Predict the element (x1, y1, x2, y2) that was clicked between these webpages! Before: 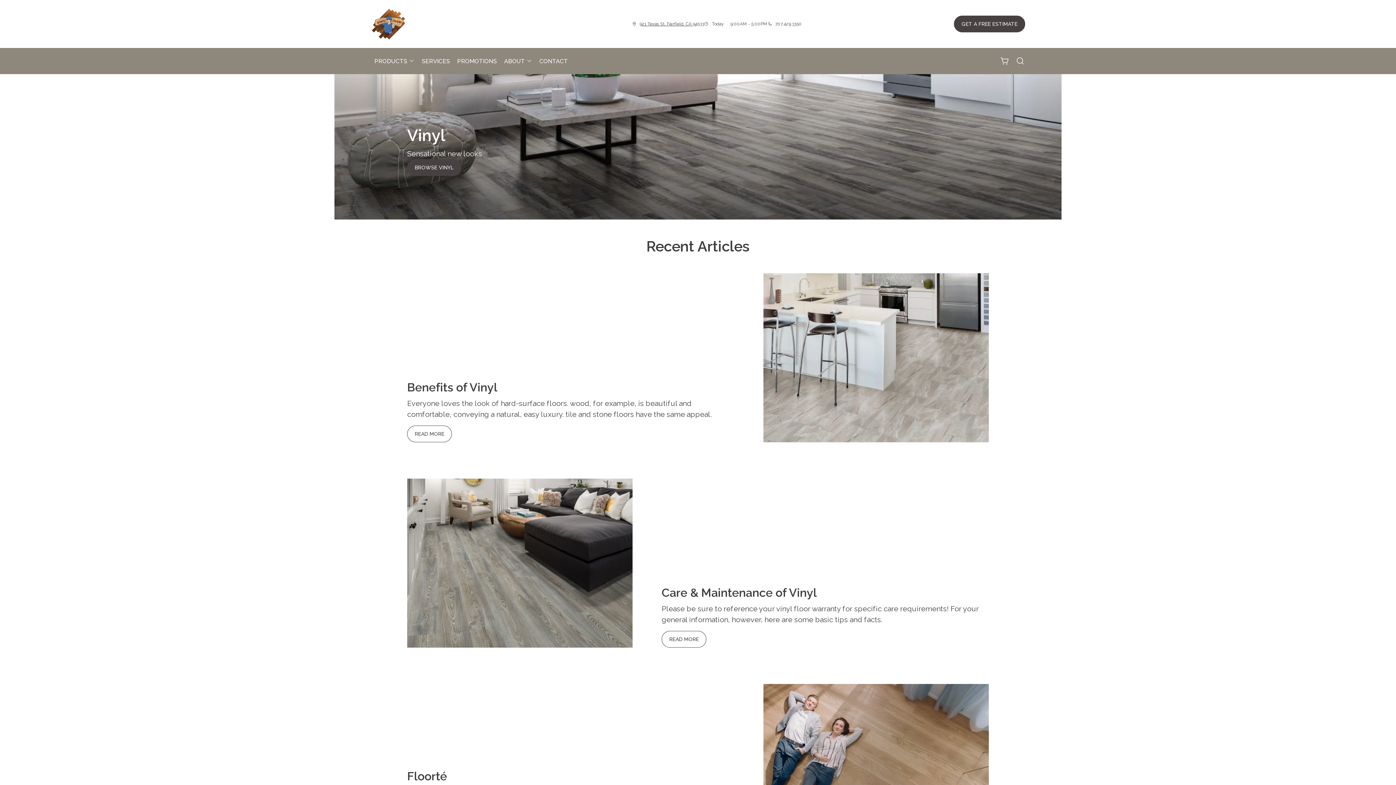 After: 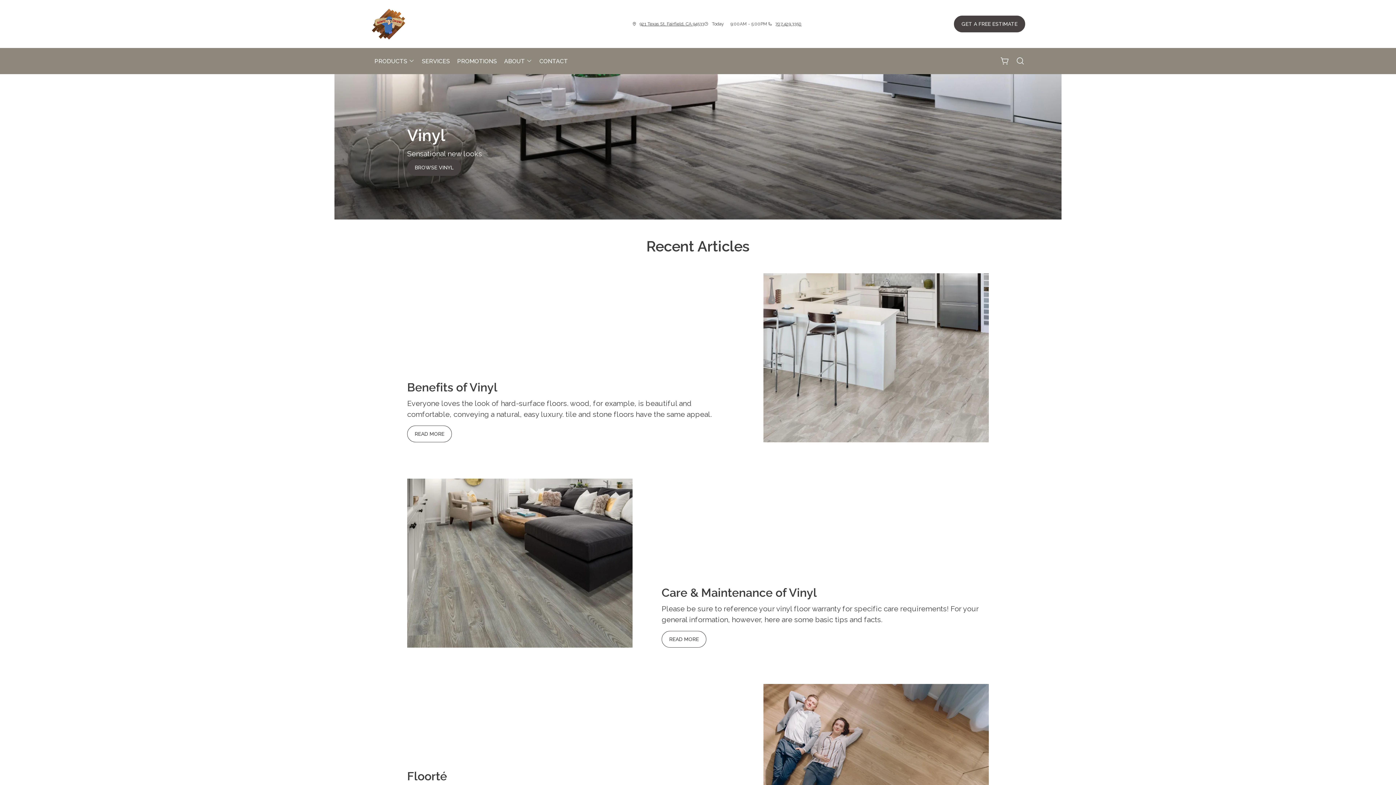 Action: label: 707.429.3350 bbox: (775, 20, 801, 27)